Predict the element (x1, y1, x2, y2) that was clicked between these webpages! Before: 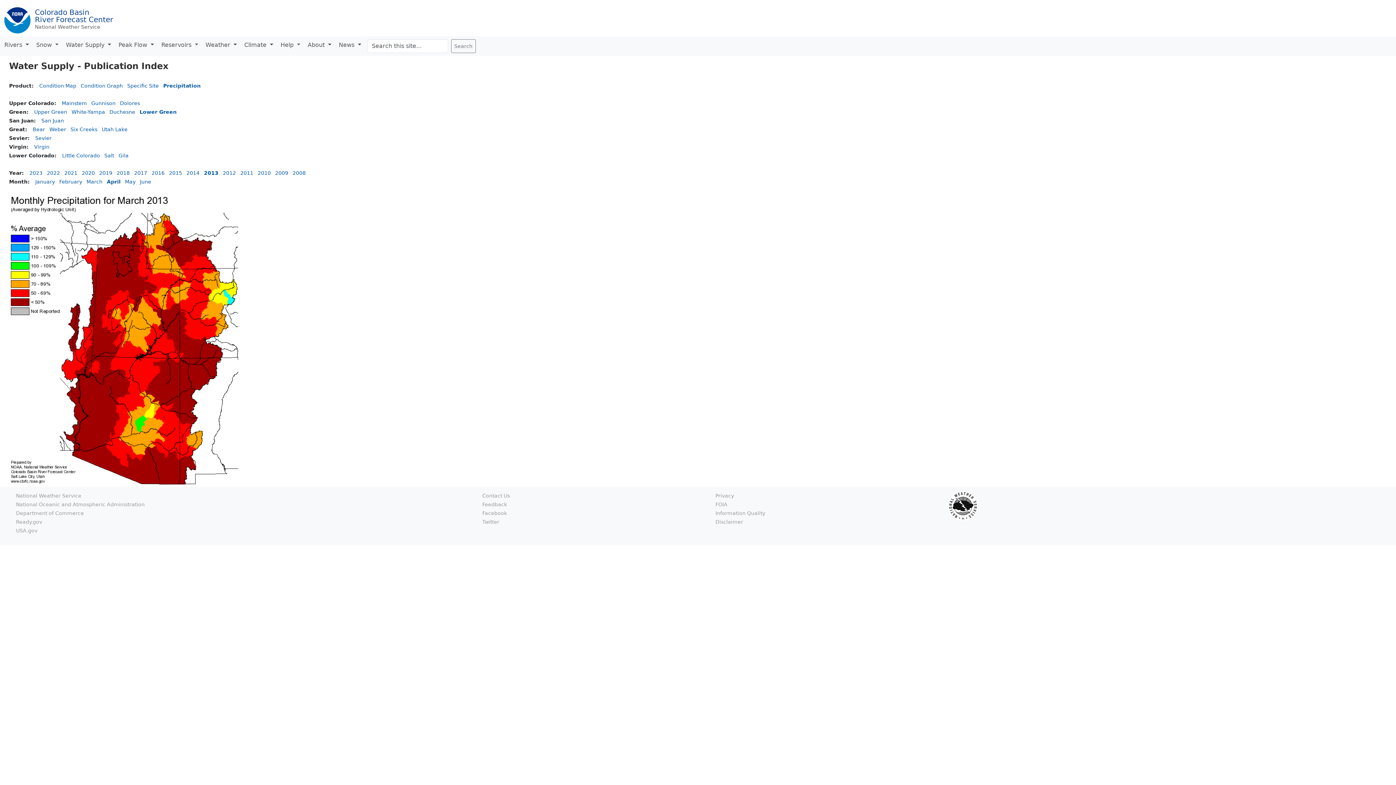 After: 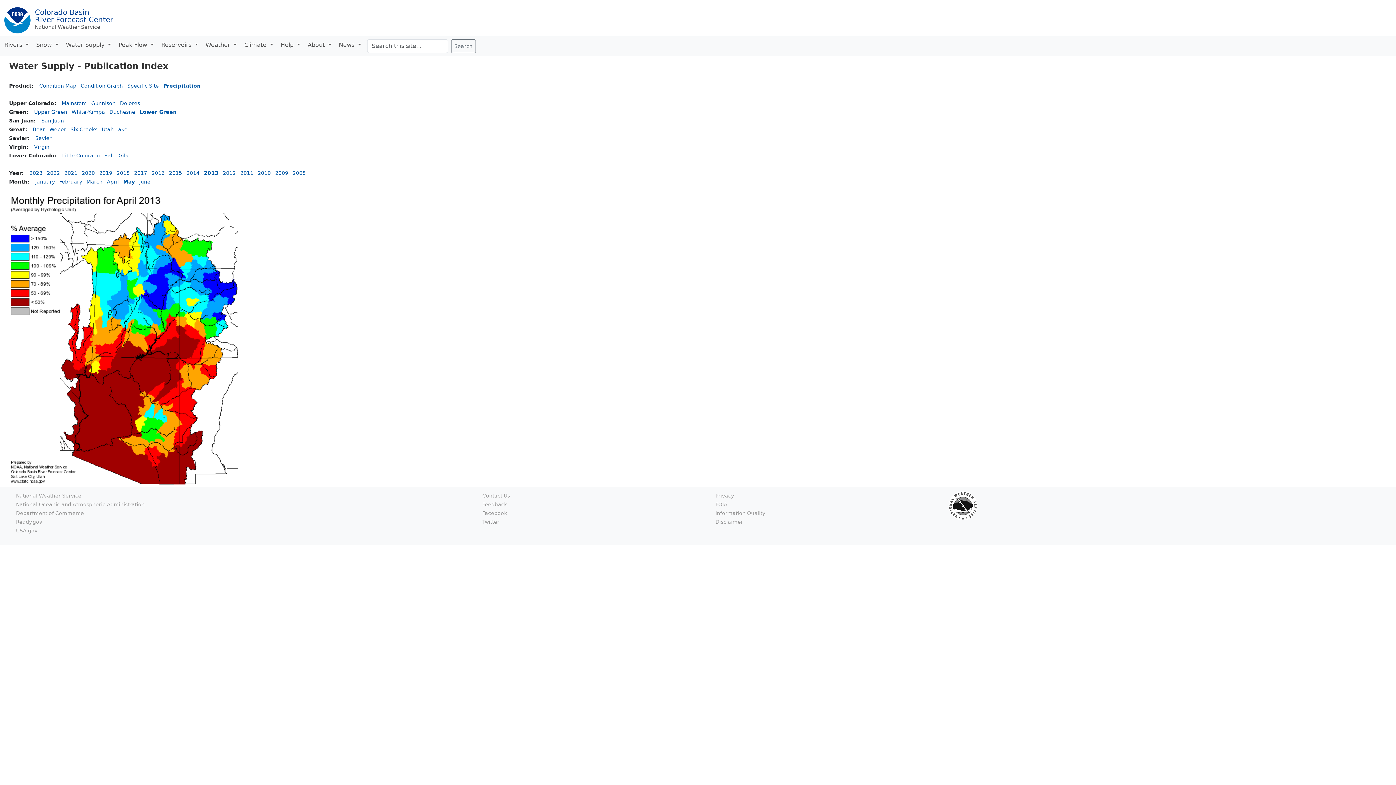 Action: bbox: (125, 178, 135, 184) label: May